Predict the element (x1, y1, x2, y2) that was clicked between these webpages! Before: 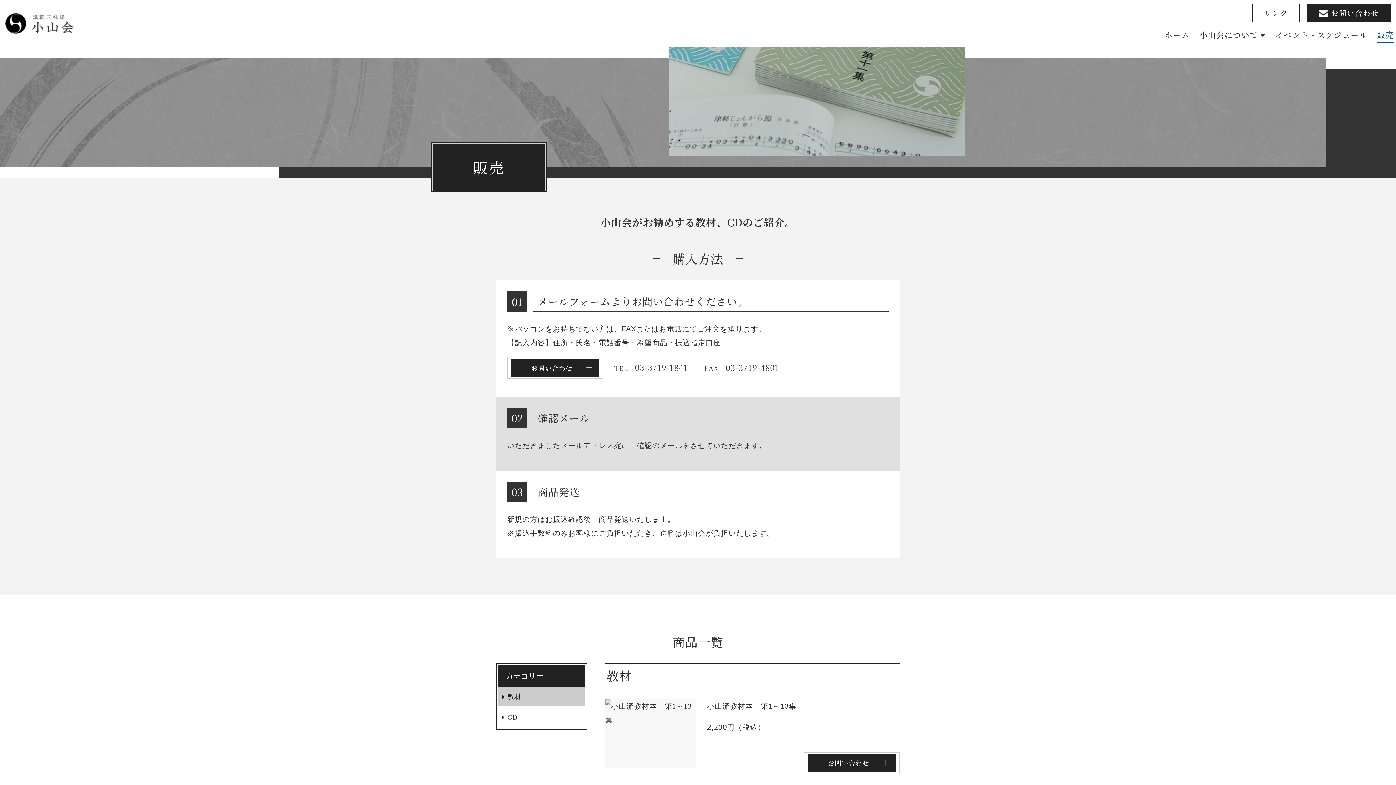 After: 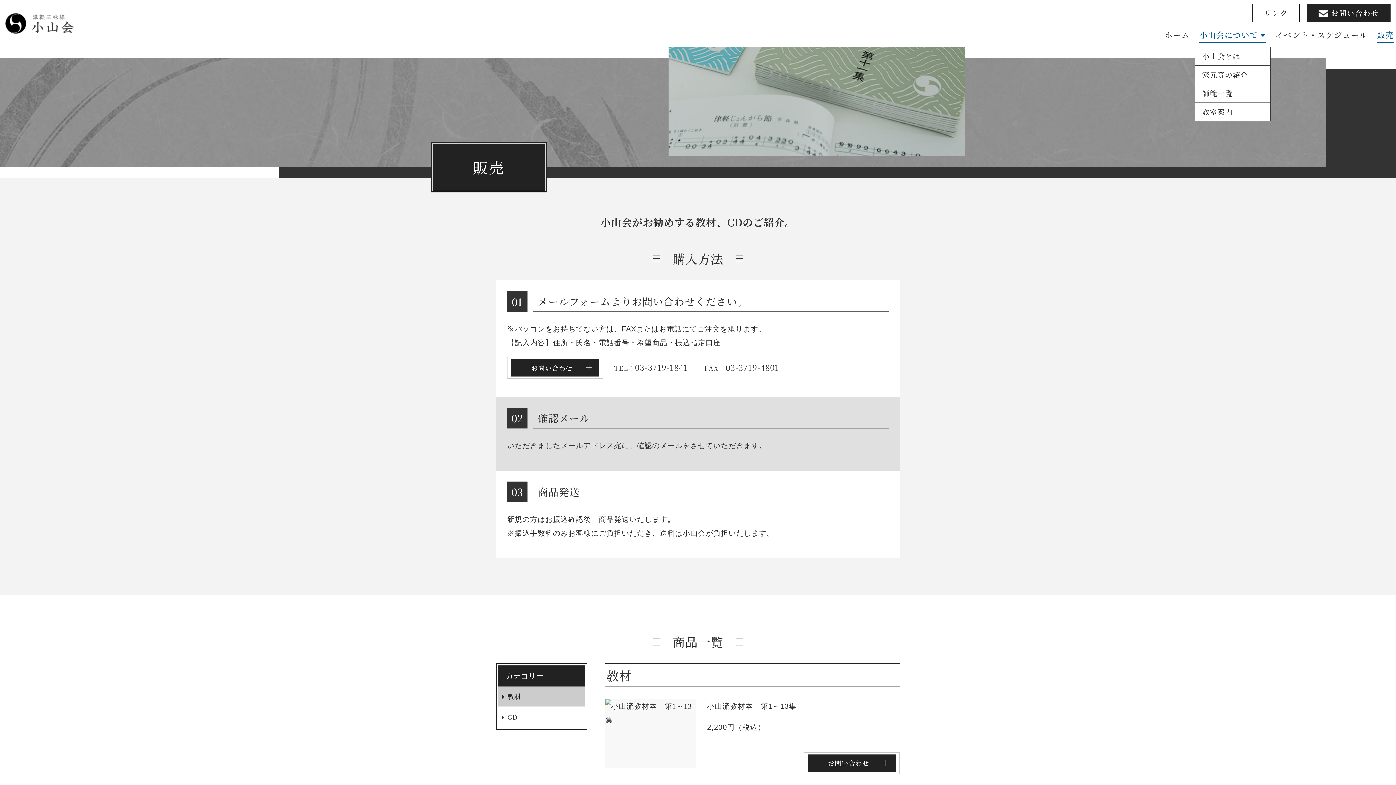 Action: bbox: (1199, 25, 1266, 43) label: 小山会について 